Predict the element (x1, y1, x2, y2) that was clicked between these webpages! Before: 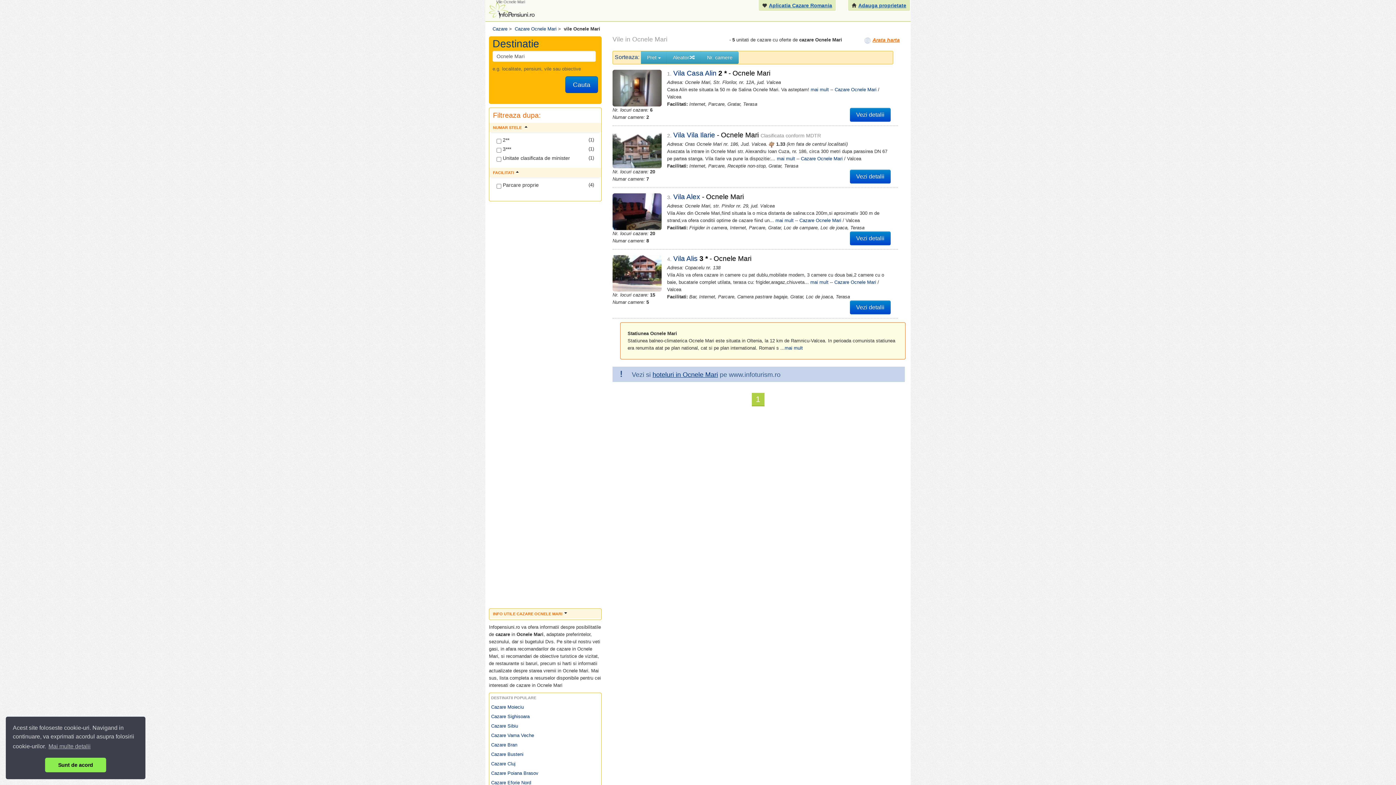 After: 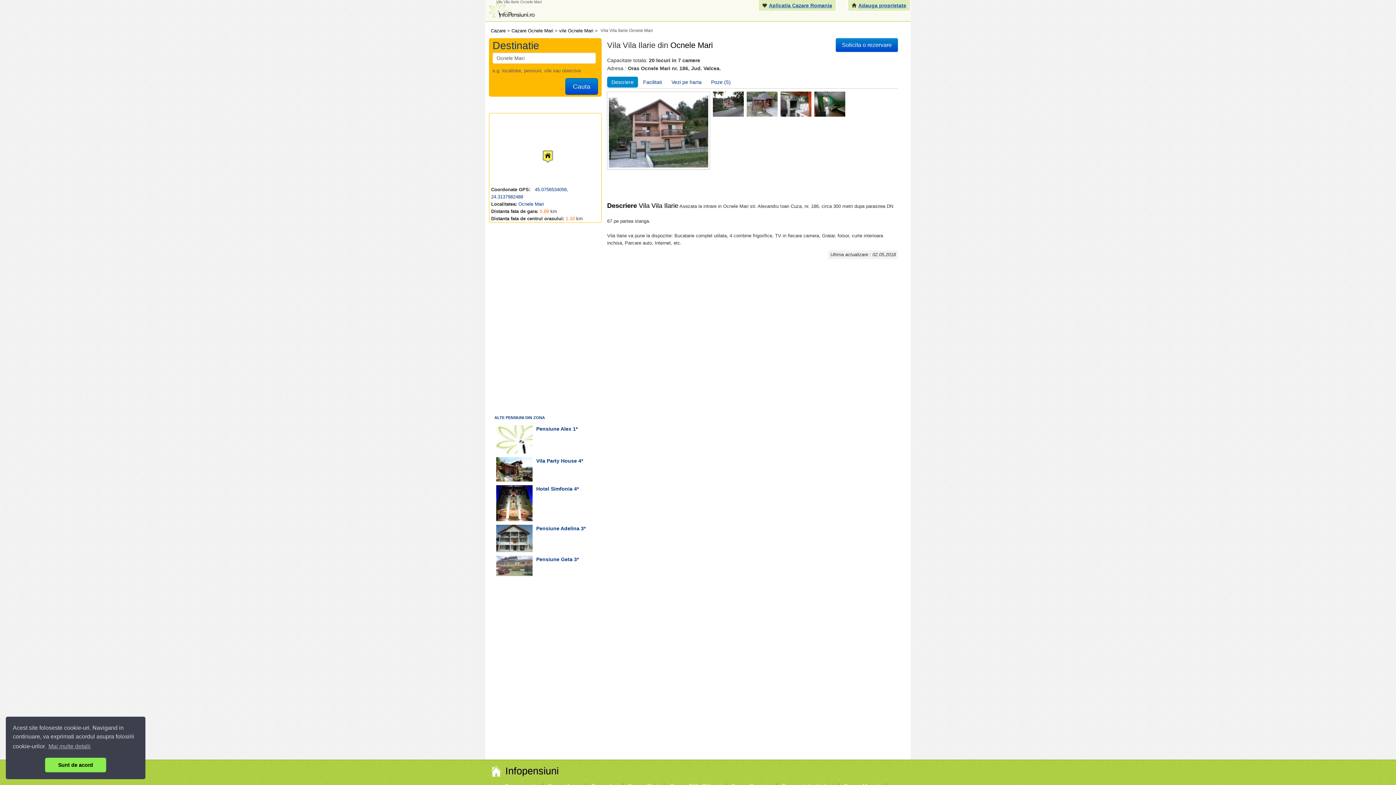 Action: label: Vezi detalii bbox: (850, 169, 890, 183)